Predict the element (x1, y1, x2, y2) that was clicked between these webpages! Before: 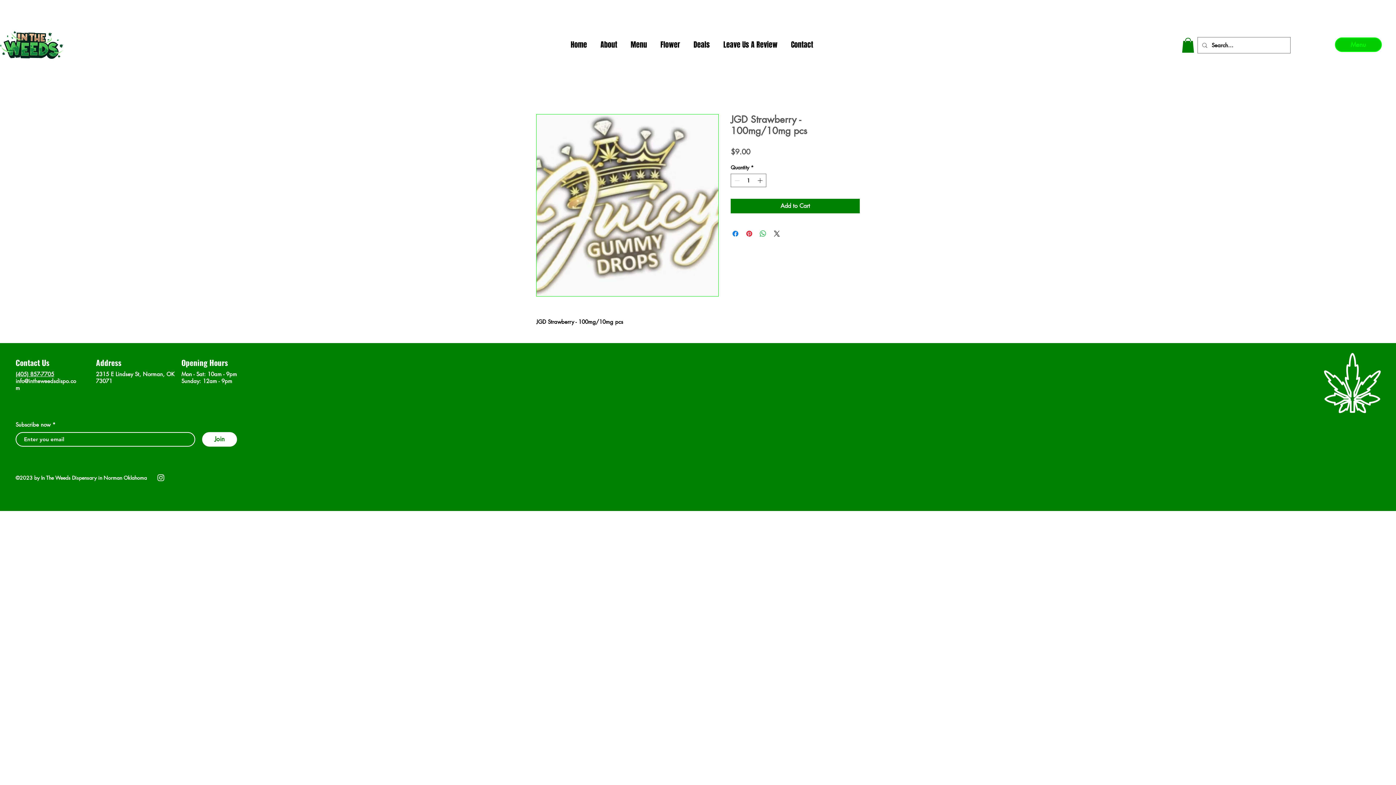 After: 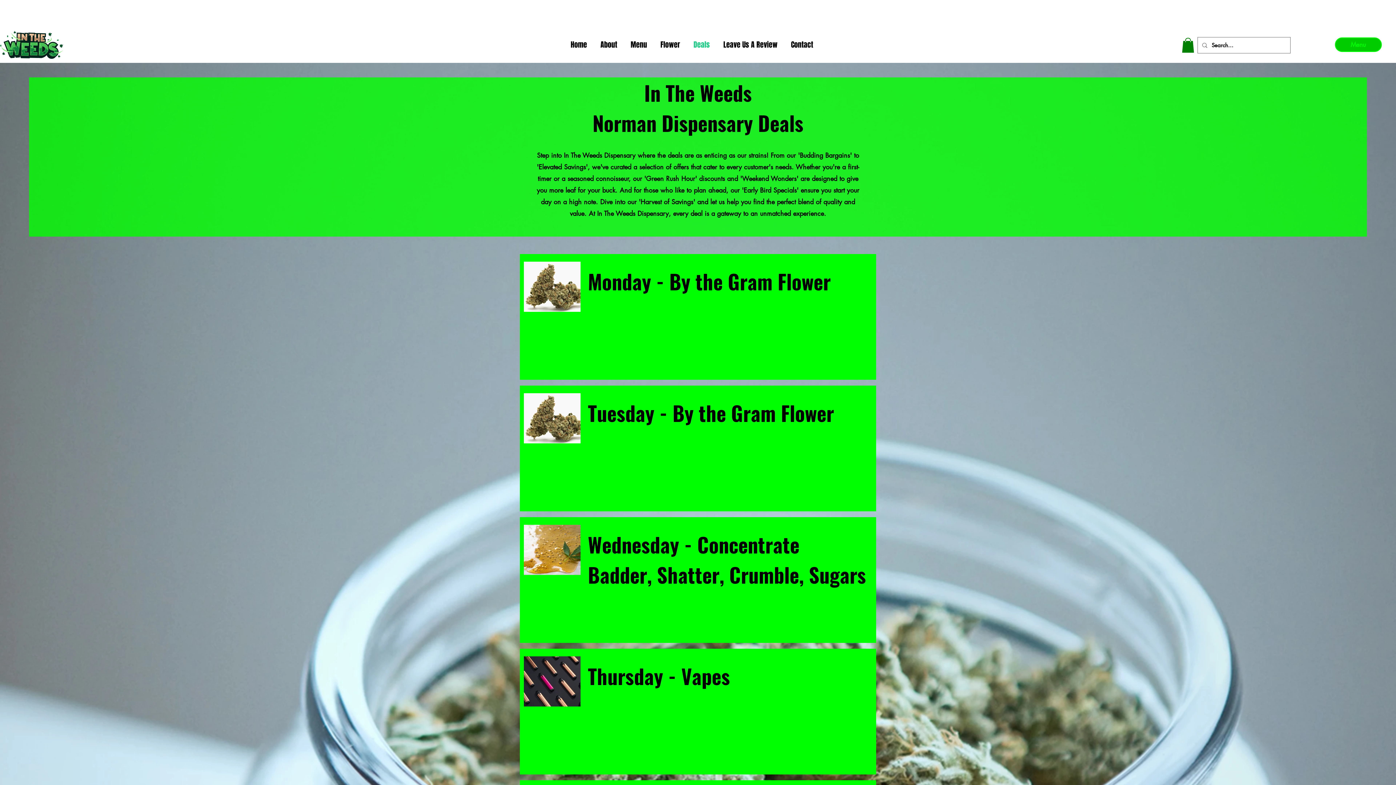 Action: label: Deals bbox: (687, 35, 716, 53)